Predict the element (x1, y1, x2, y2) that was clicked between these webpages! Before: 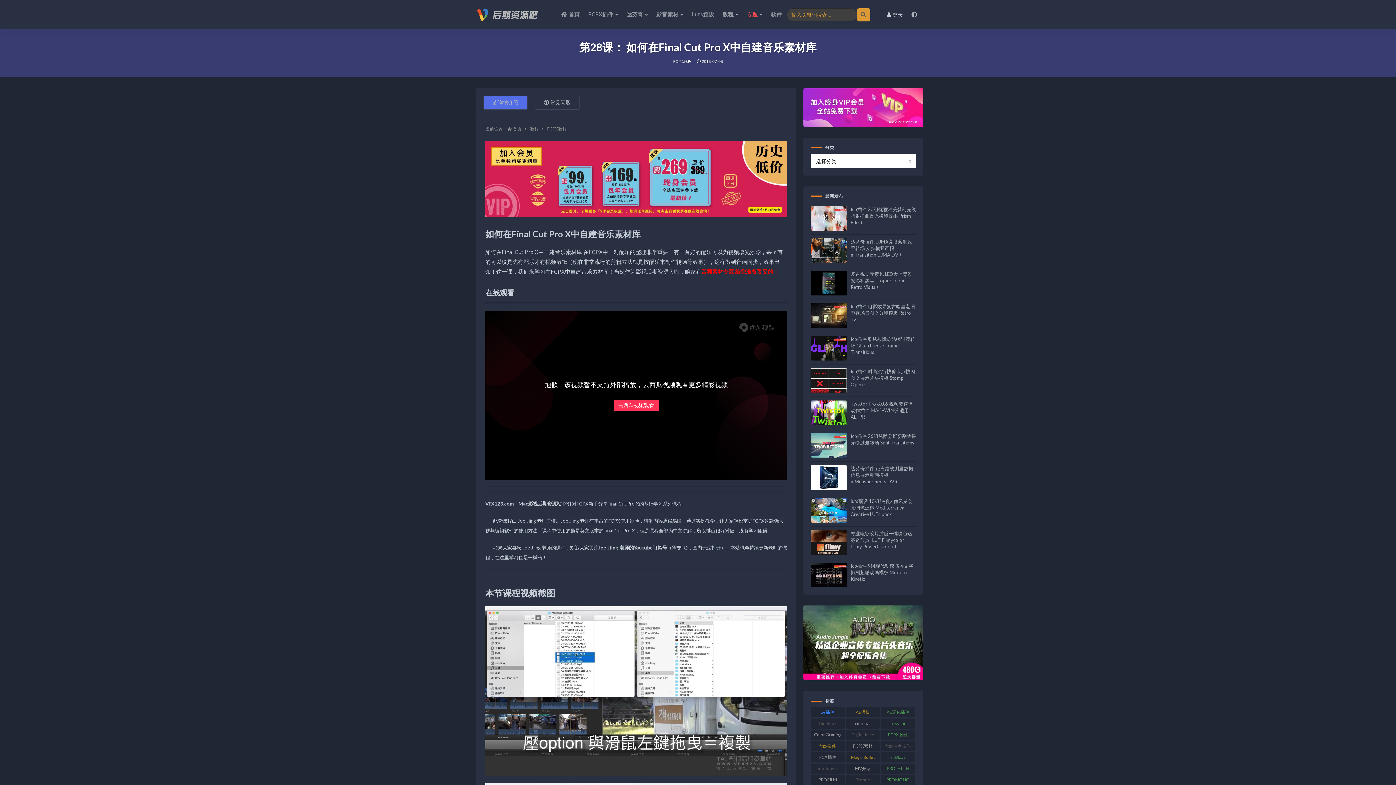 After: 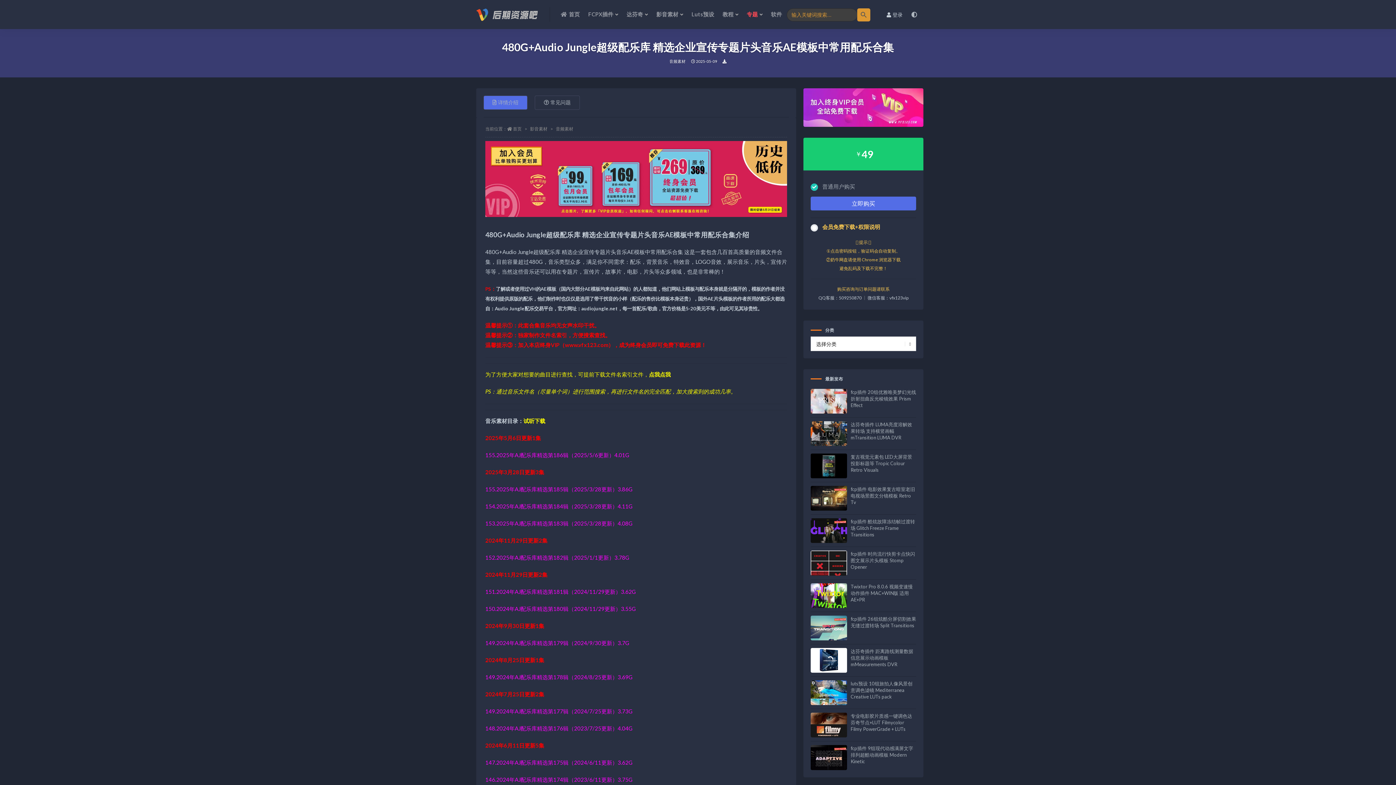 Action: bbox: (803, 605, 923, 680)